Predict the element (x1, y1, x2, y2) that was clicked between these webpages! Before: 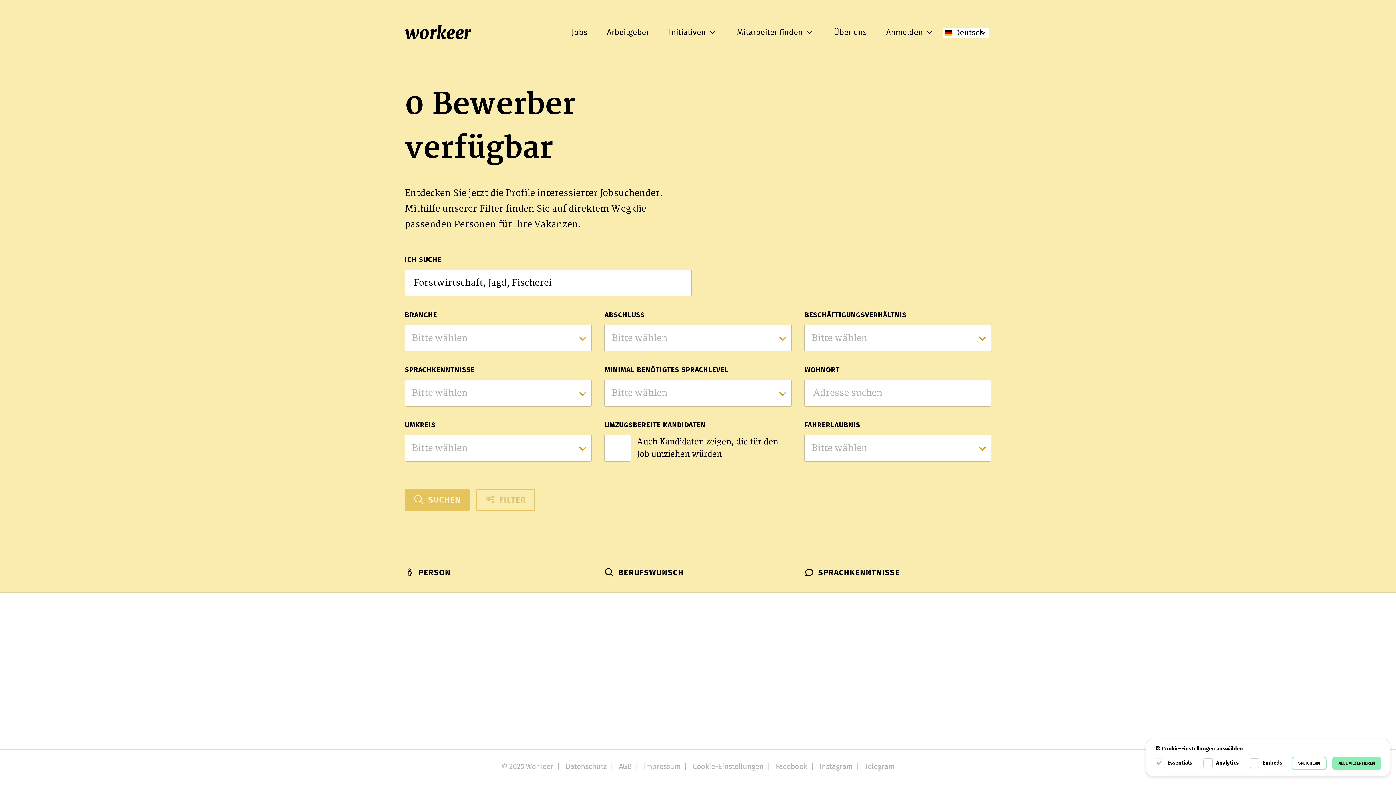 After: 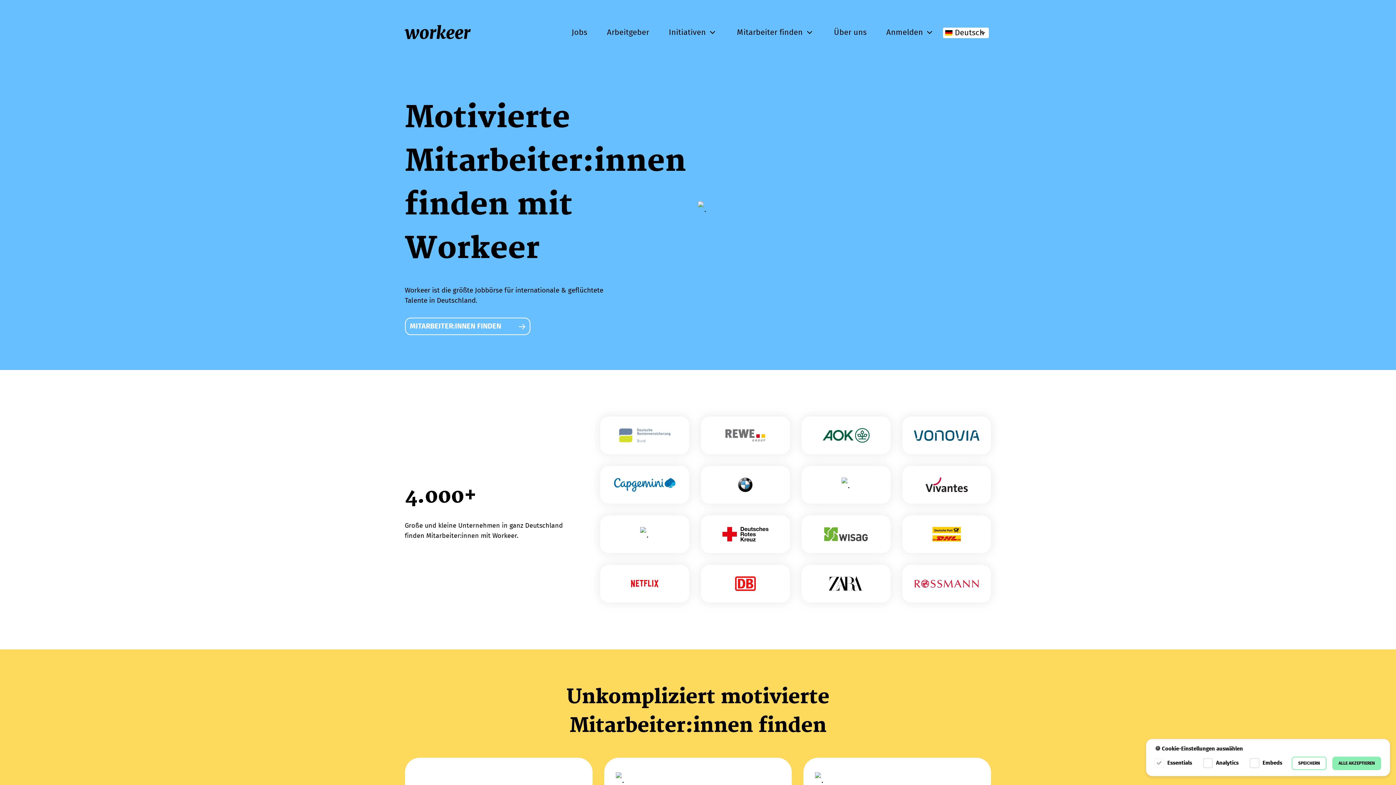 Action: label: Mitarbeiter finden bbox: (737, 24, 814, 41)